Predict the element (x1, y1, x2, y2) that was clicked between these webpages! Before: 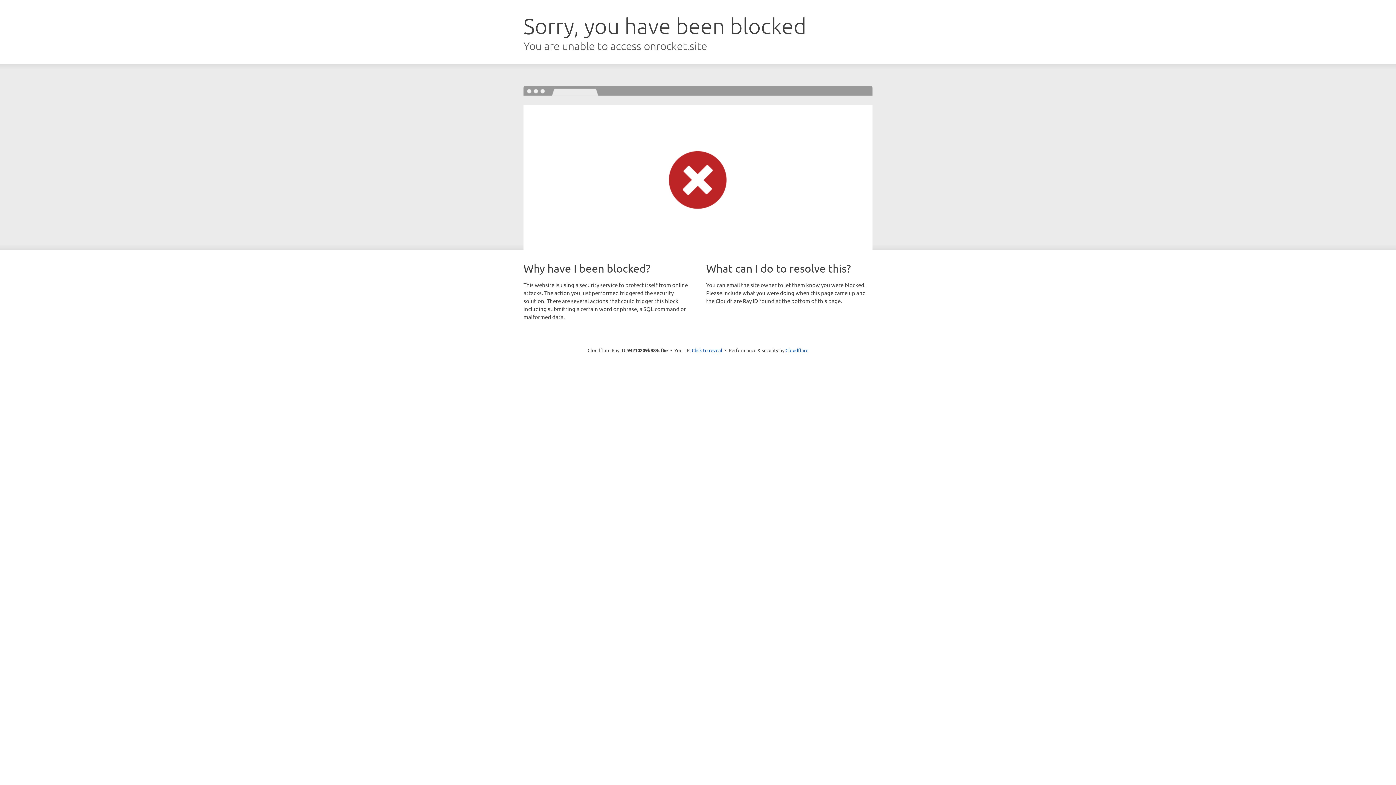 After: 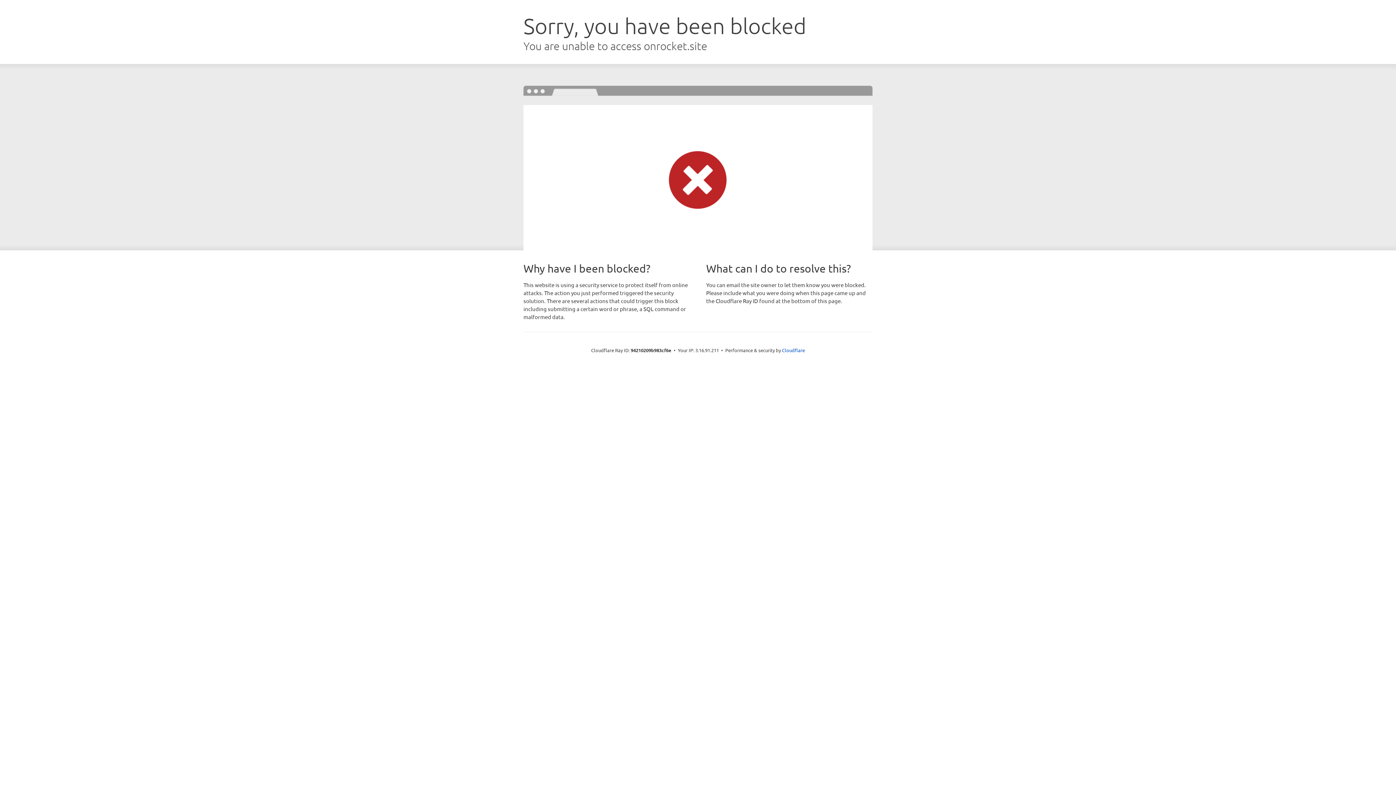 Action: bbox: (692, 346, 722, 353) label: Click to reveal